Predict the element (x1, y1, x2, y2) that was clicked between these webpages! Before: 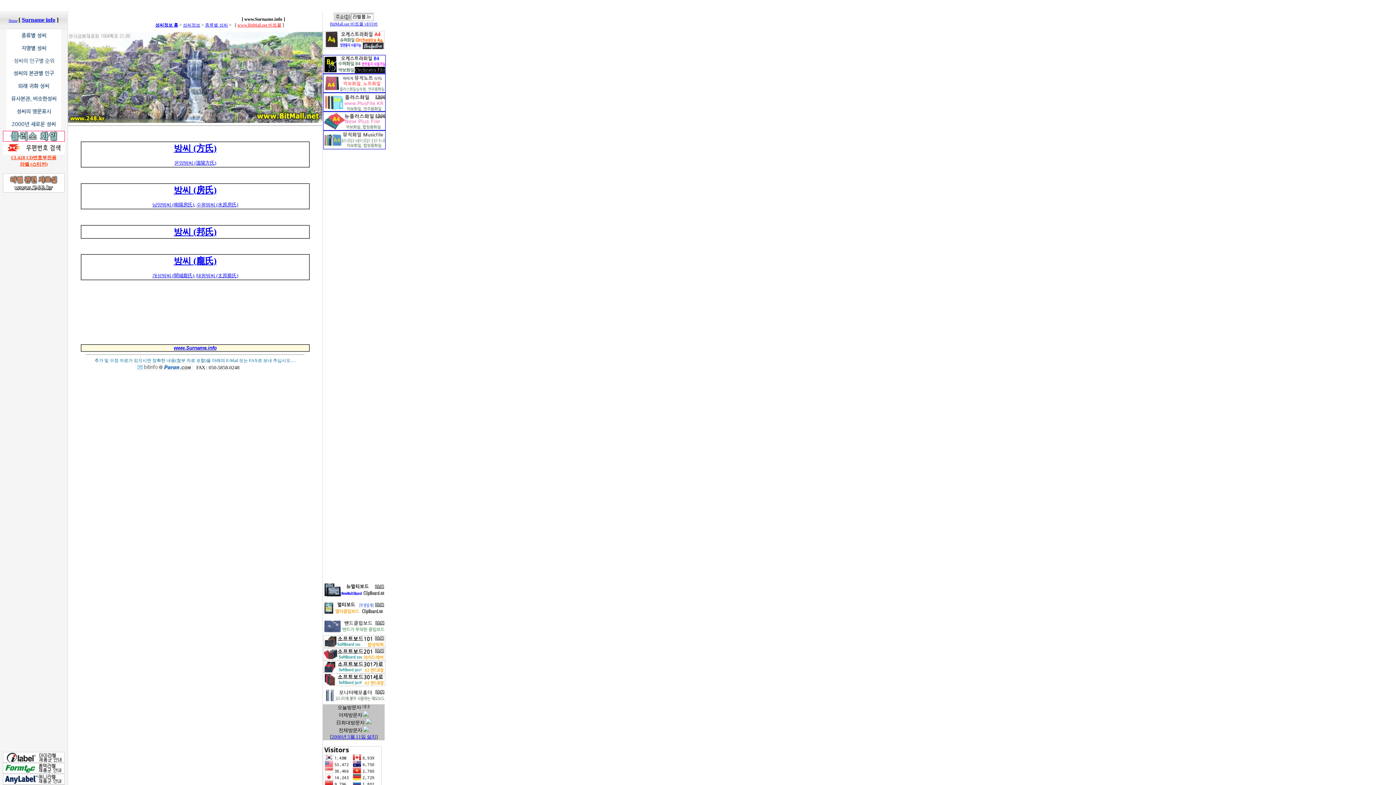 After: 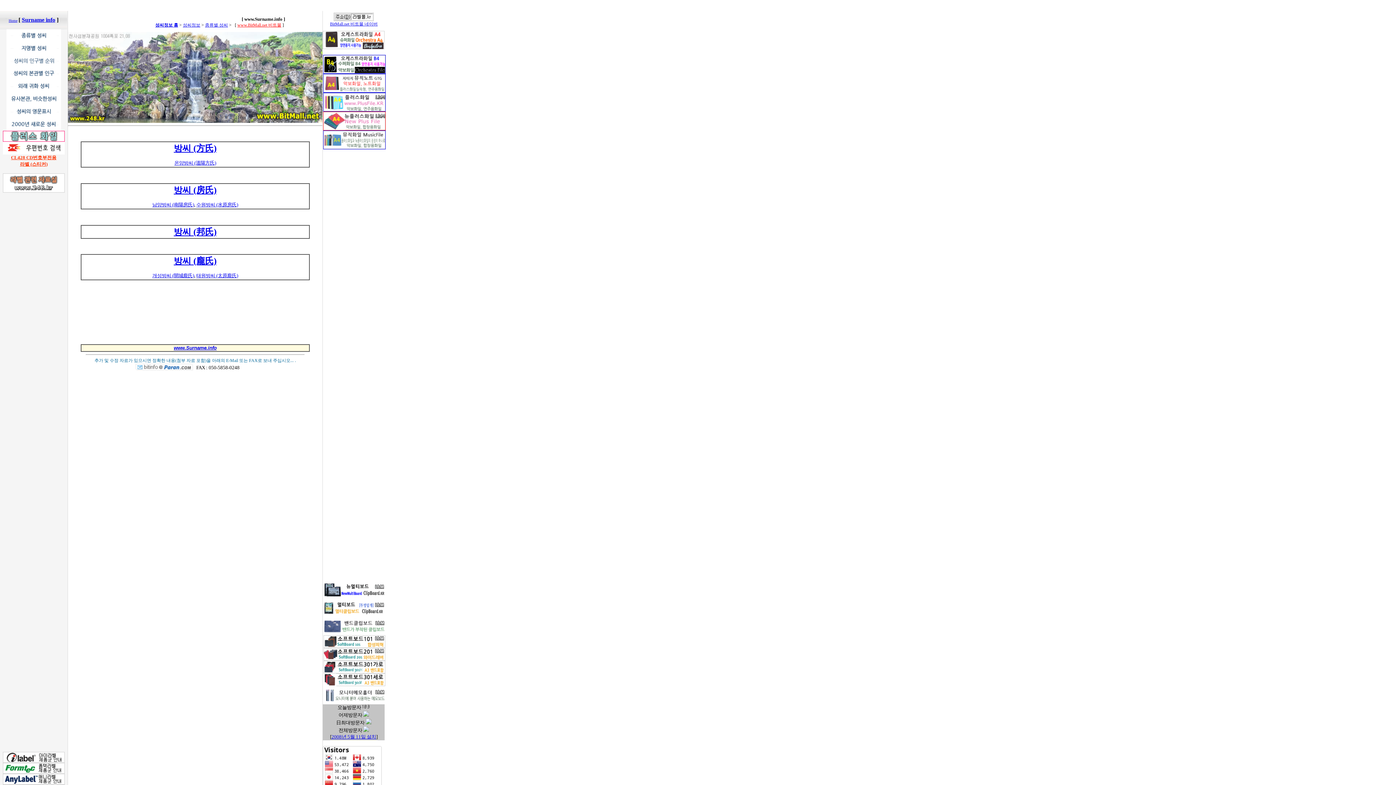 Action: bbox: (323, 126, 385, 131)